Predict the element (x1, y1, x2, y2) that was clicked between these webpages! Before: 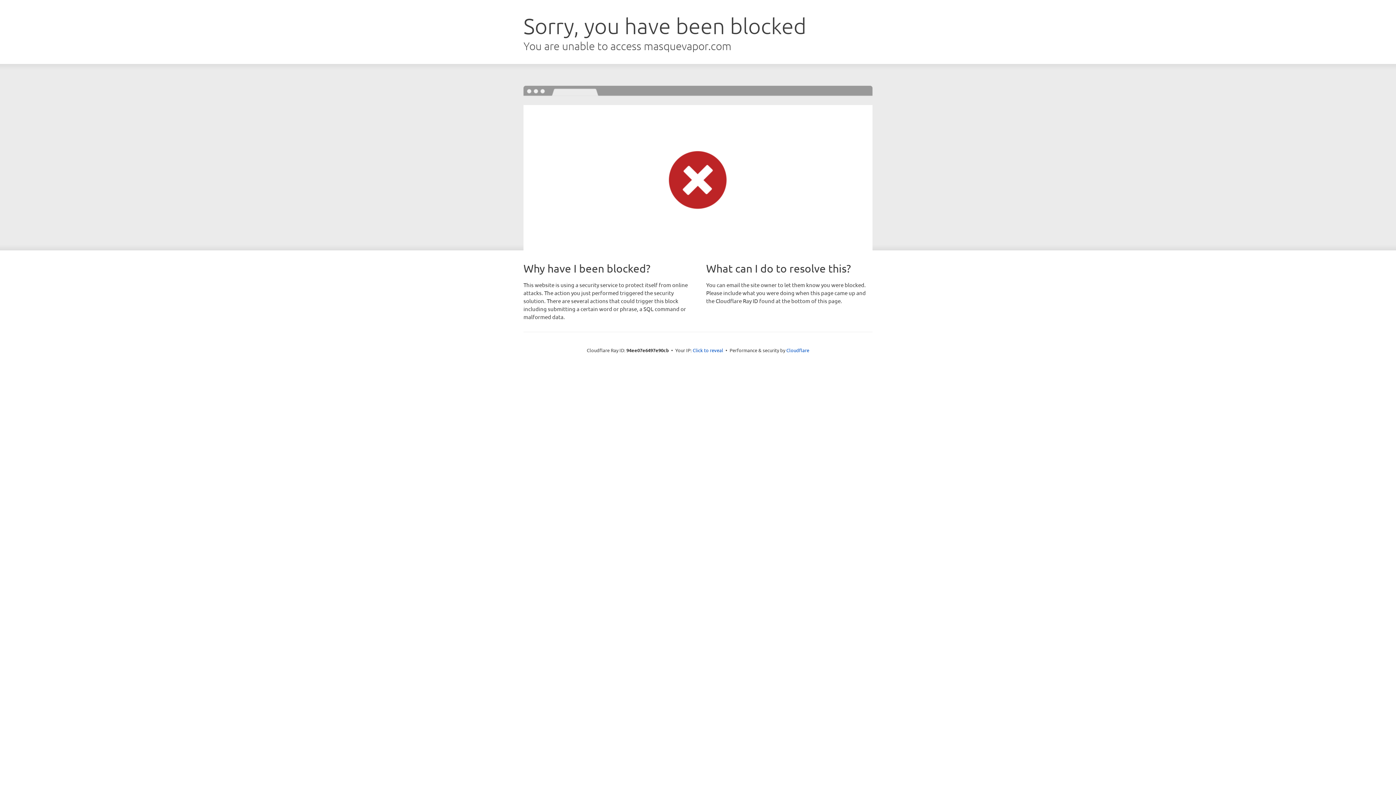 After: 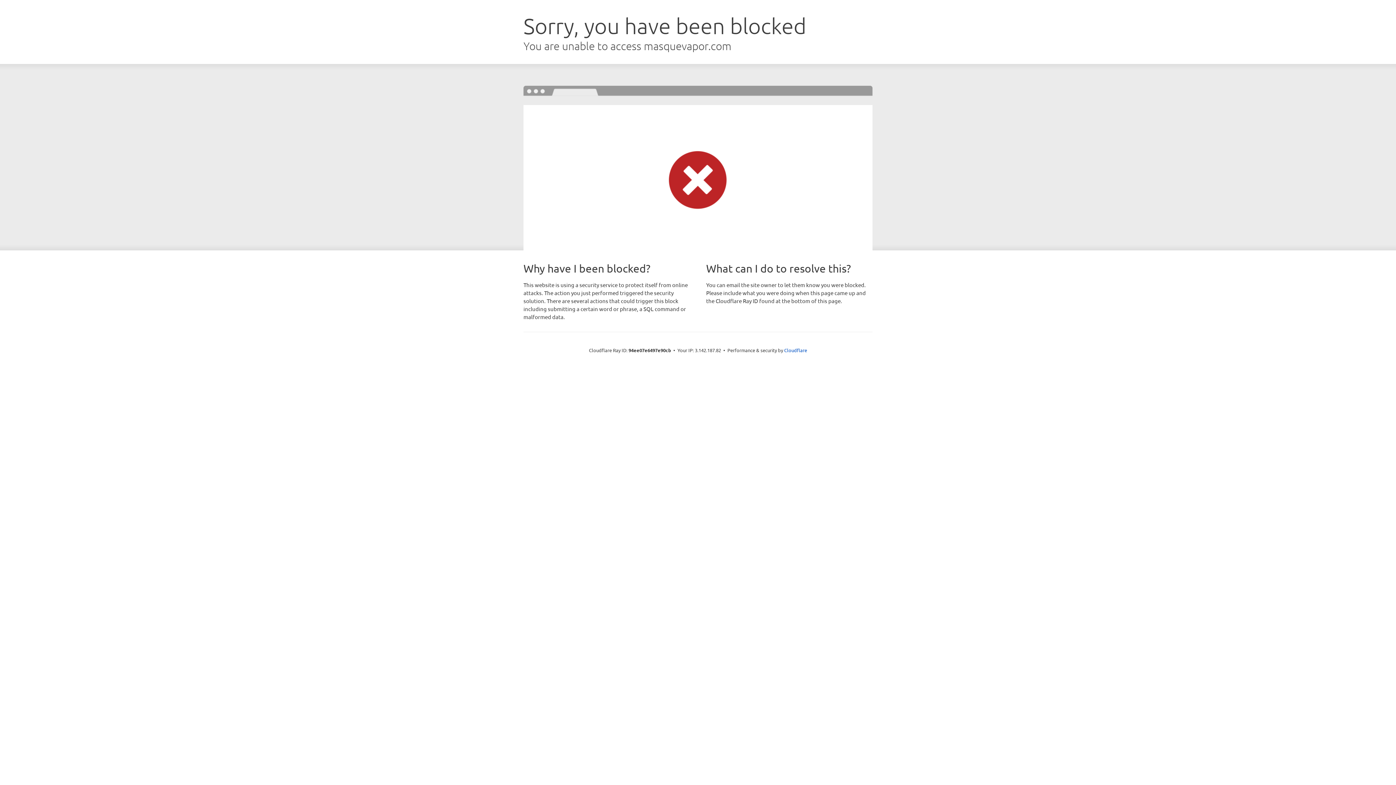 Action: bbox: (692, 346, 723, 353) label: Click to reveal